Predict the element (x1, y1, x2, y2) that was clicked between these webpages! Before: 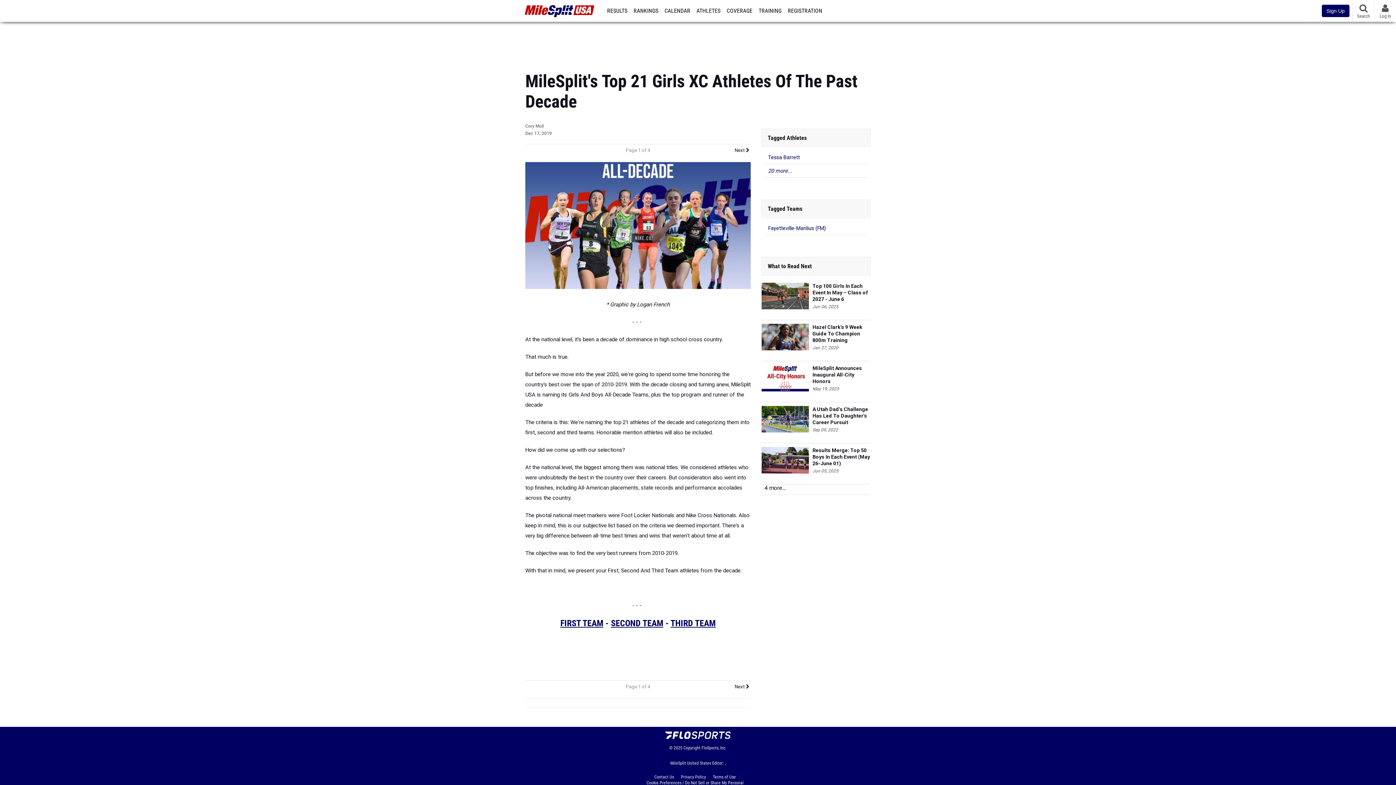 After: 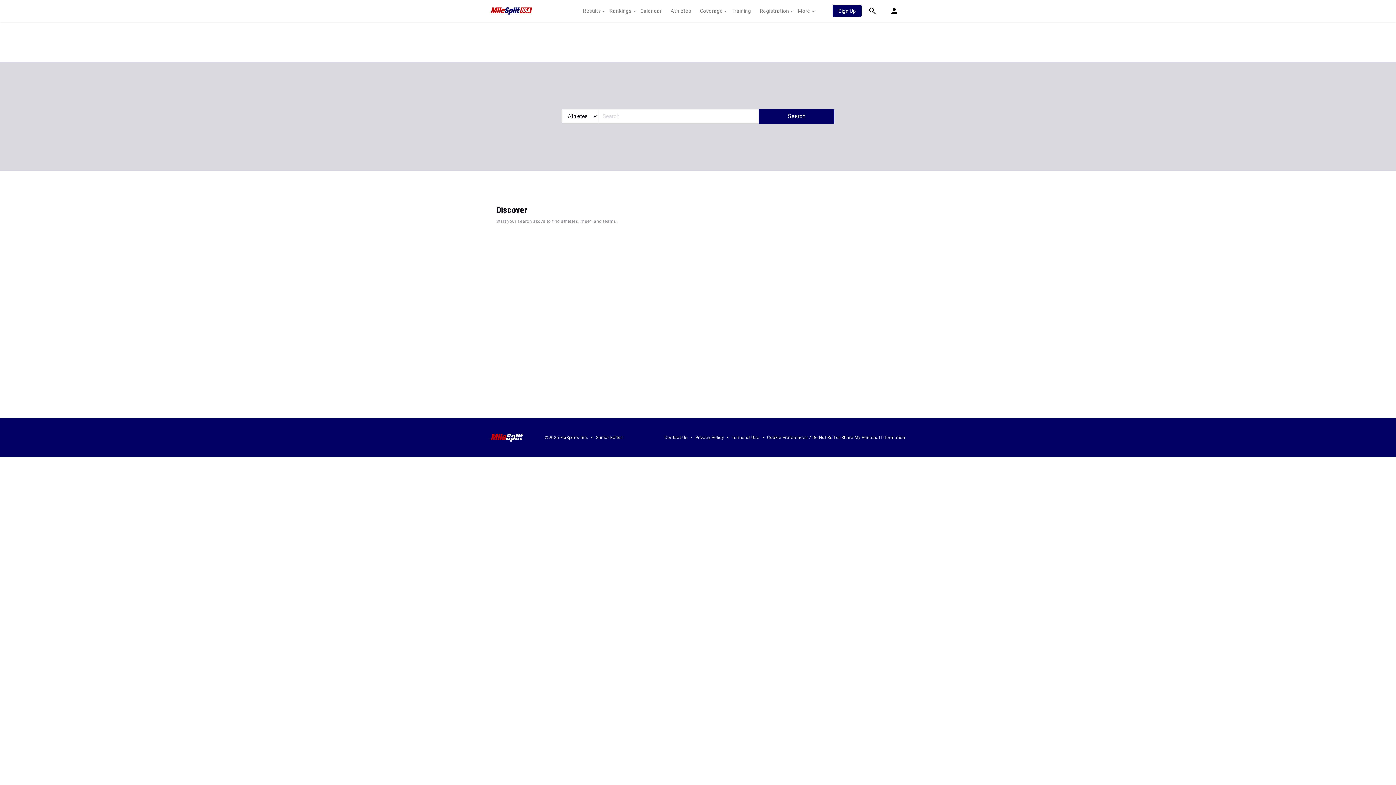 Action: label: Search bbox: (1353, 0, 1374, 21)